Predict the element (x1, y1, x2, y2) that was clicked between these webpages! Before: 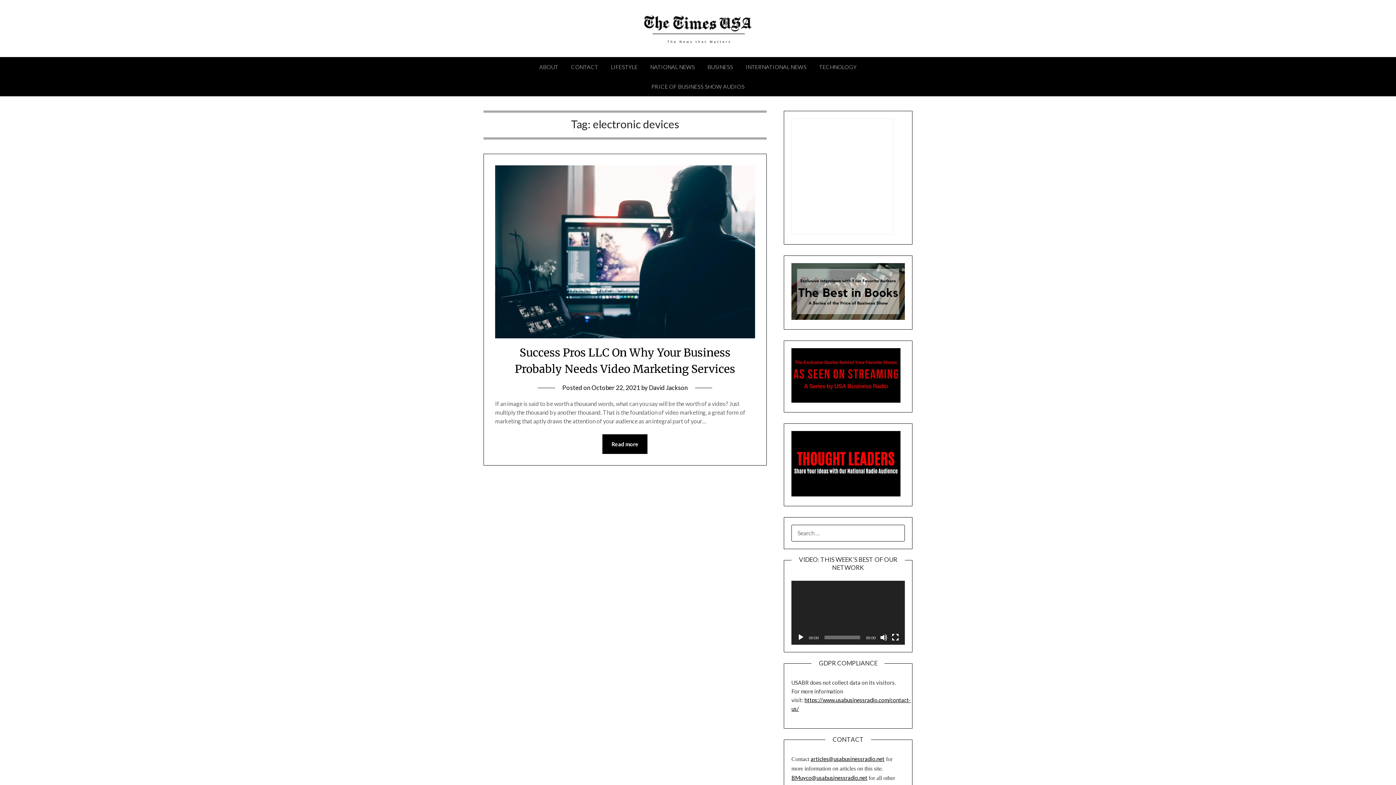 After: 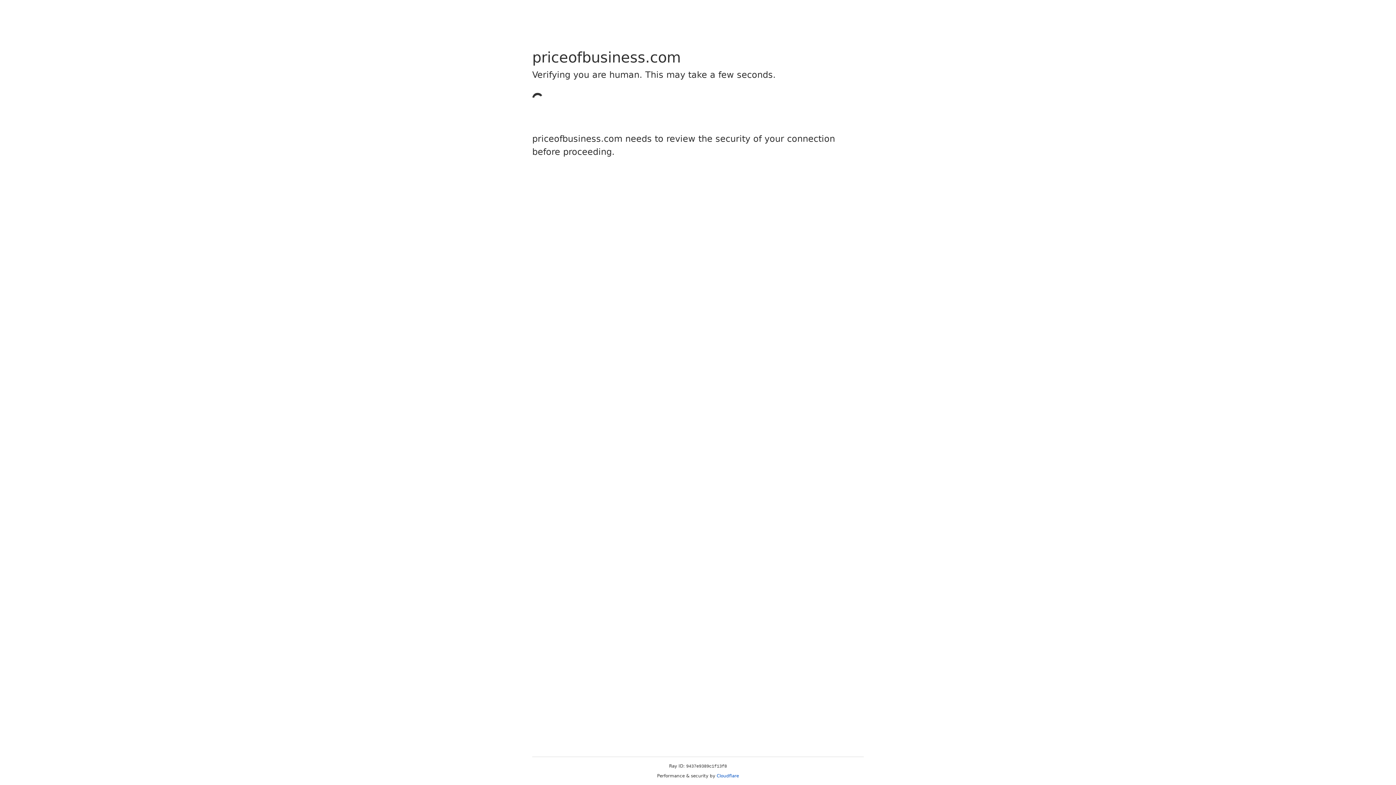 Action: bbox: (791, 491, 900, 497)